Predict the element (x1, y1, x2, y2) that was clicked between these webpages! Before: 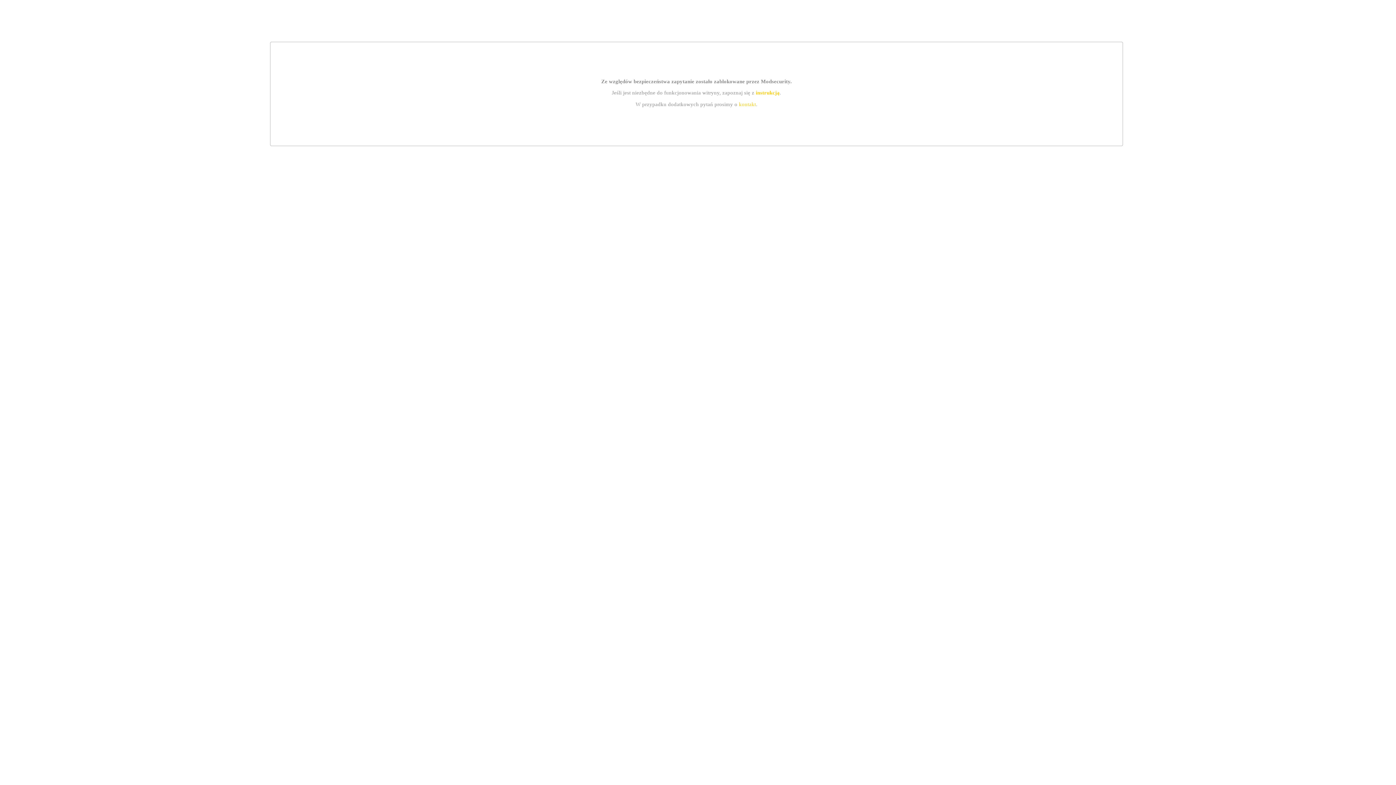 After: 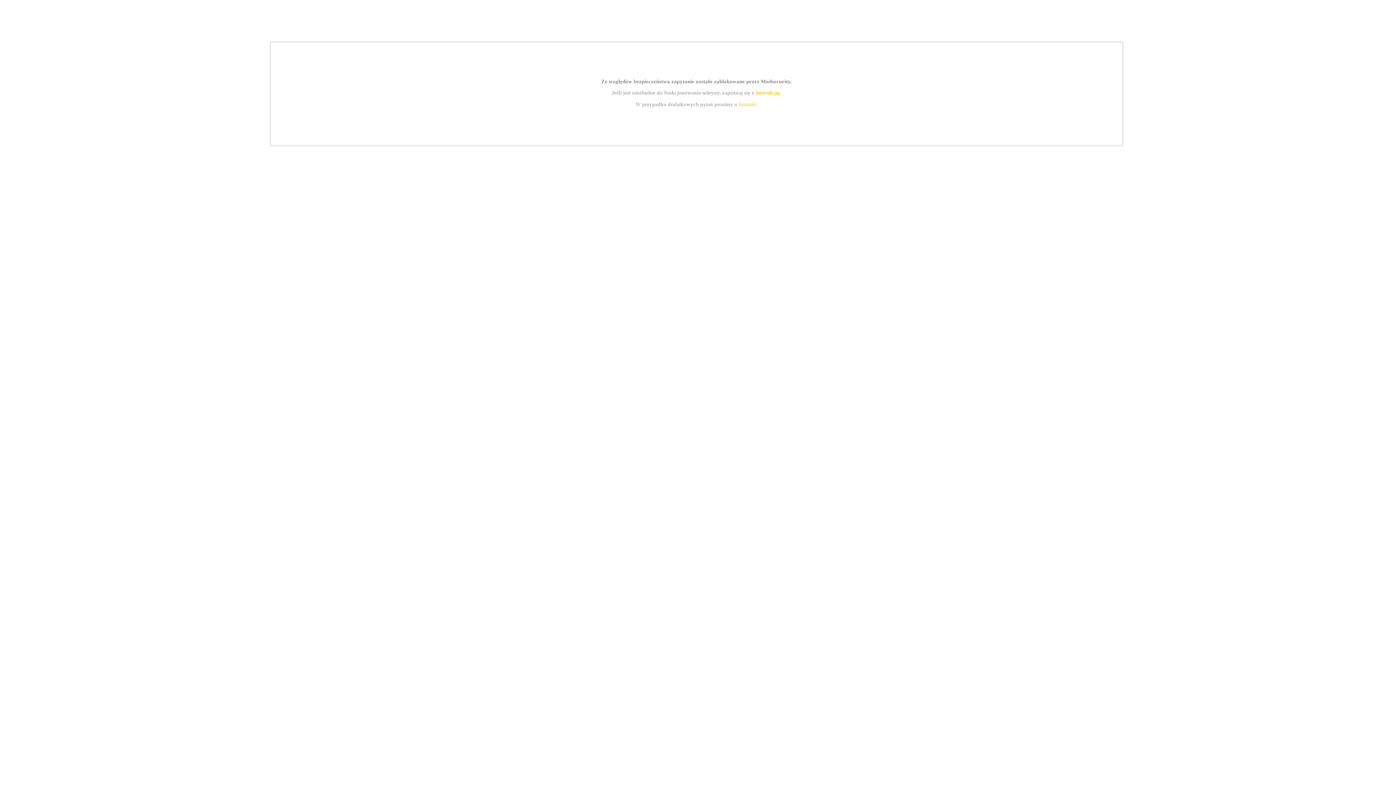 Action: bbox: (739, 101, 756, 107) label: kontakt